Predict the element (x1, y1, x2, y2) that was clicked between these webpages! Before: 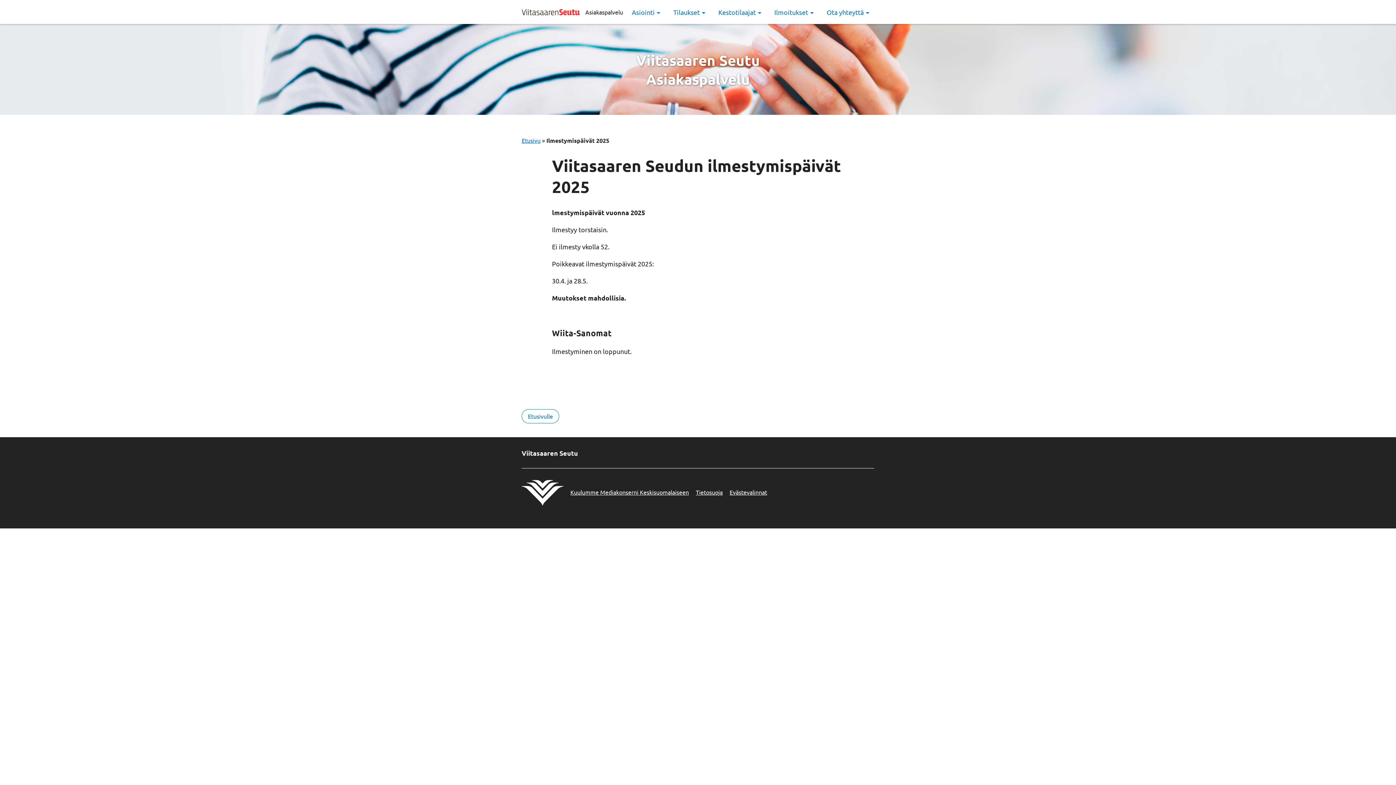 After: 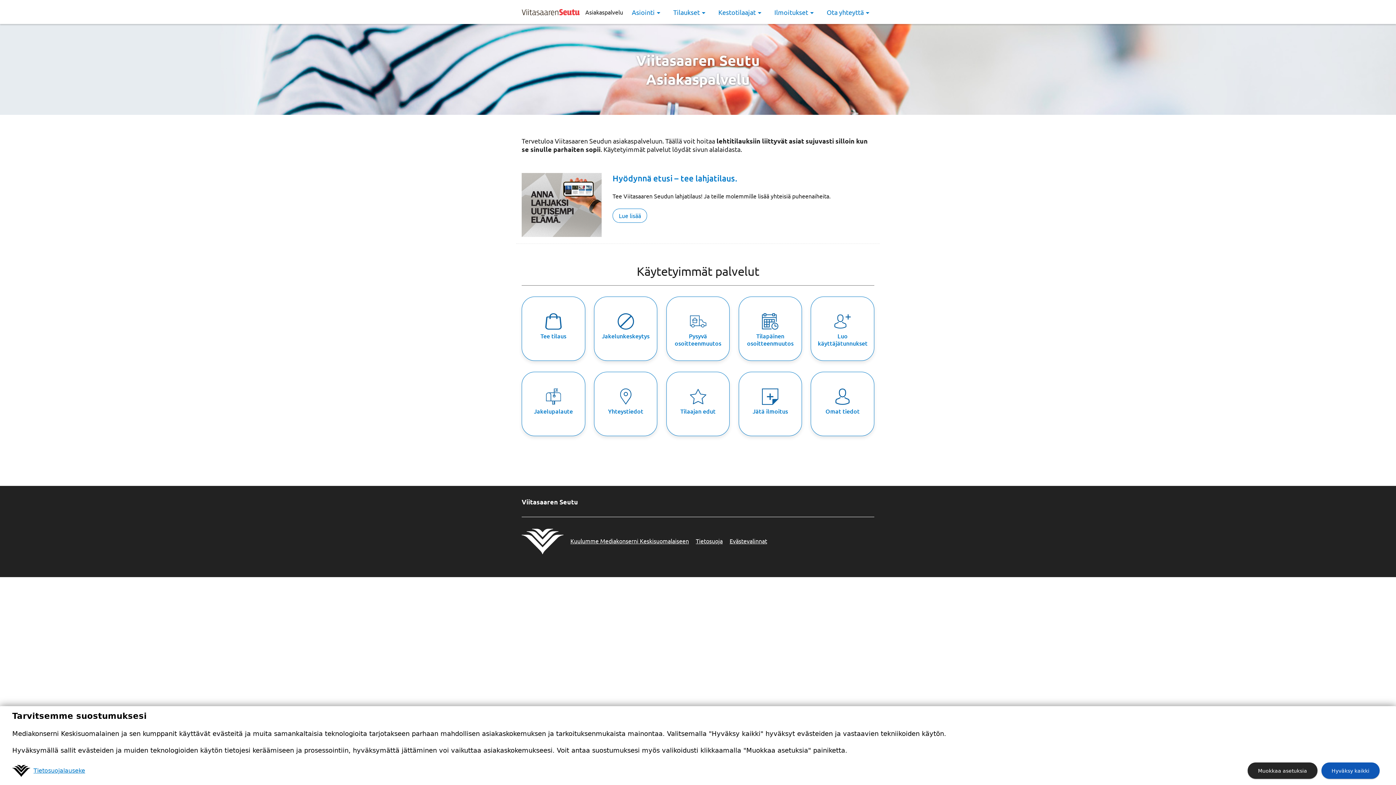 Action: bbox: (585, 8, 623, 15) label: Asiakaspalvelu